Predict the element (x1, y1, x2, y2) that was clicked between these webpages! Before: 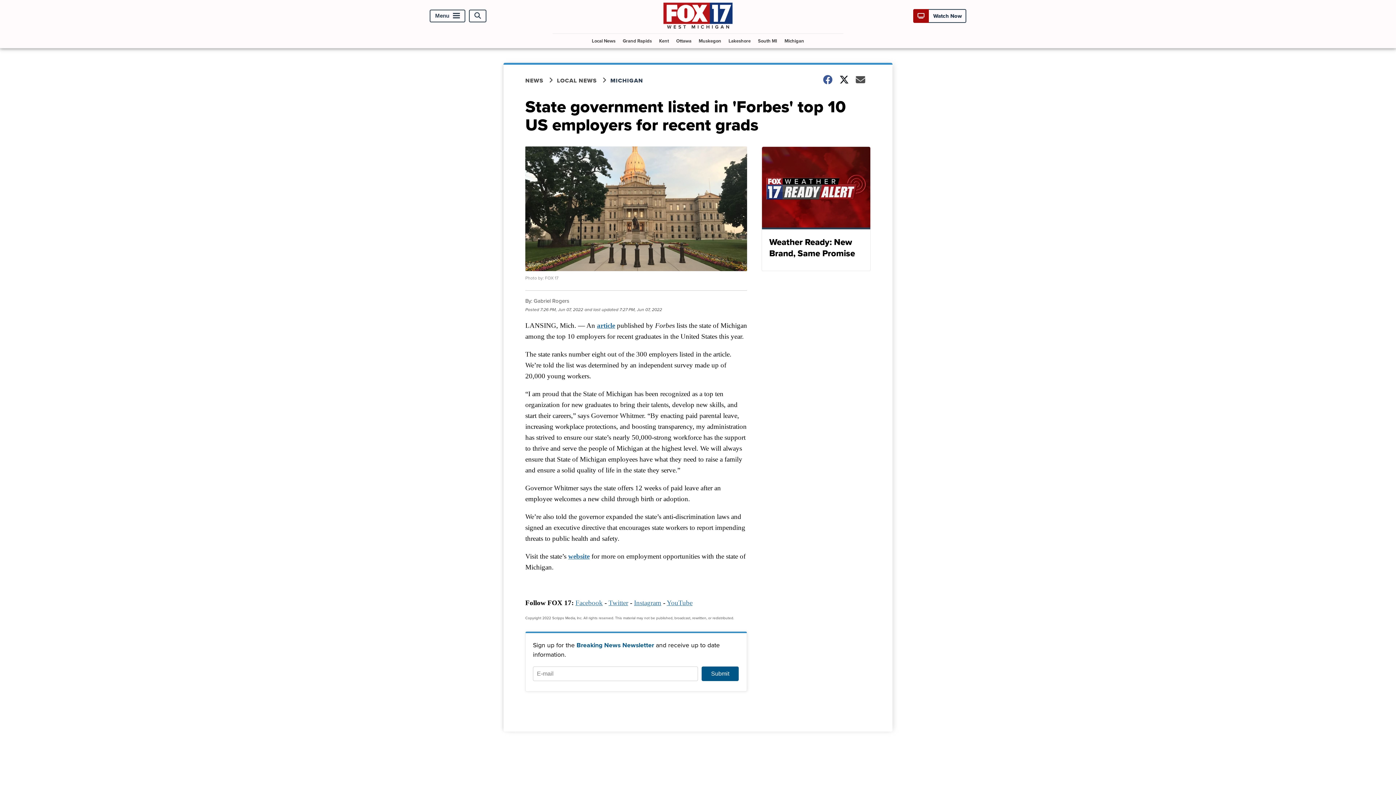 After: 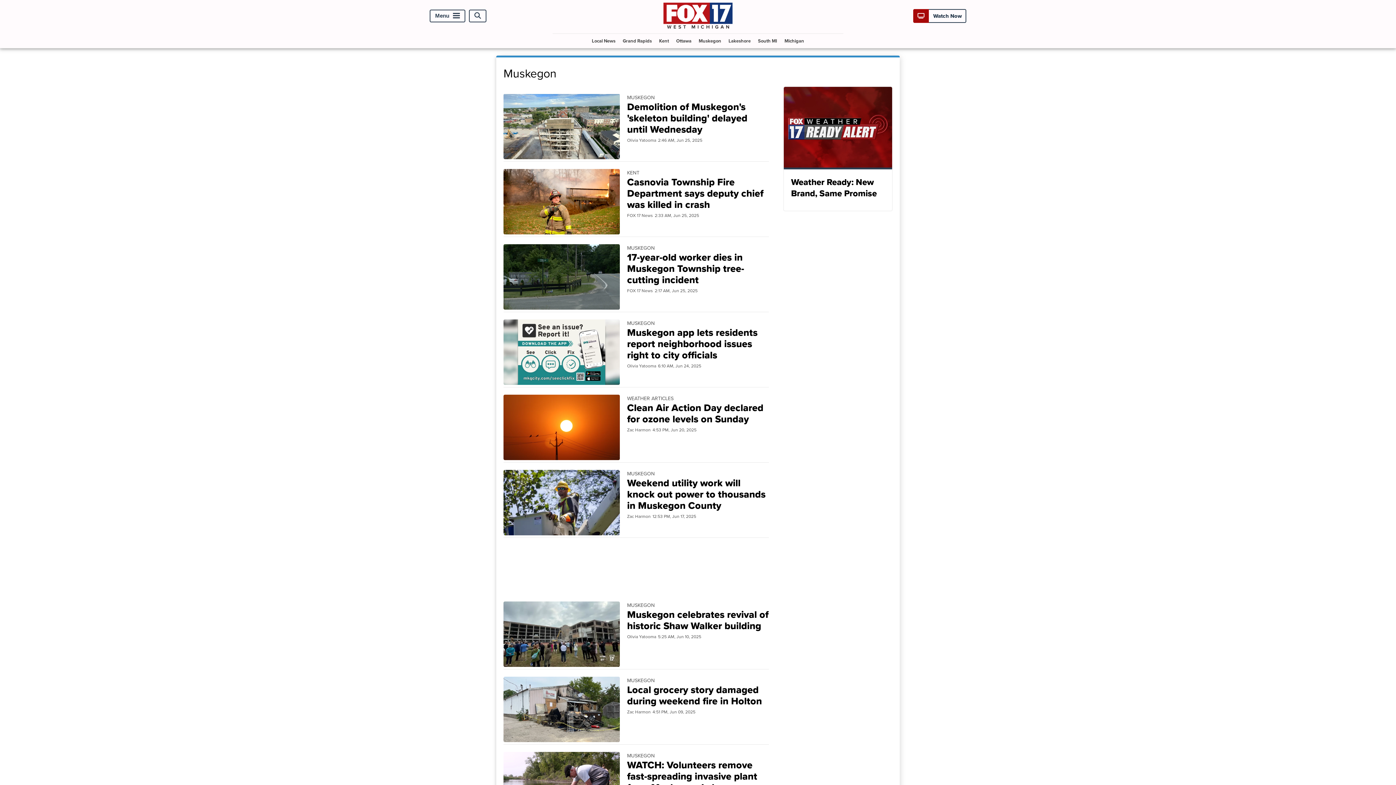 Action: label: Muskegon bbox: (696, 33, 724, 47)